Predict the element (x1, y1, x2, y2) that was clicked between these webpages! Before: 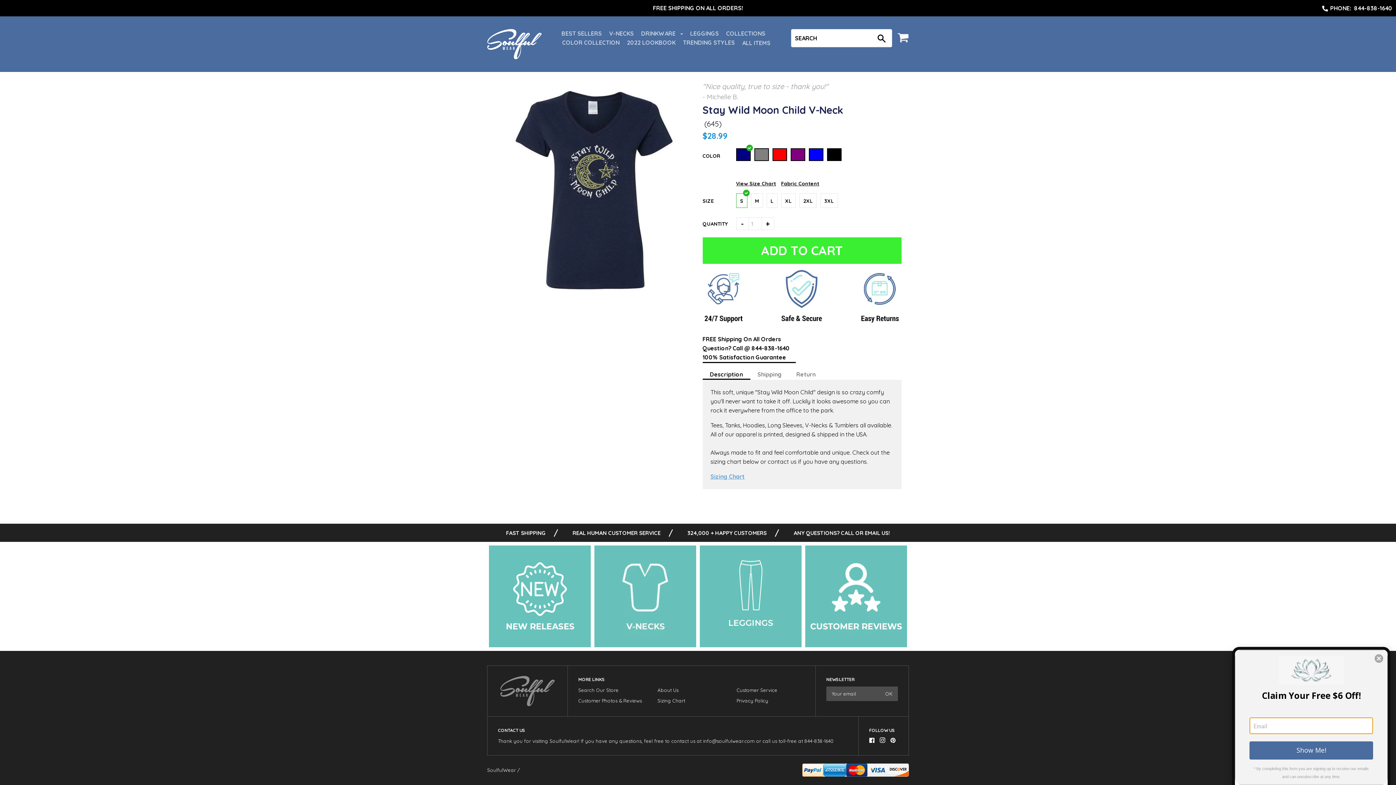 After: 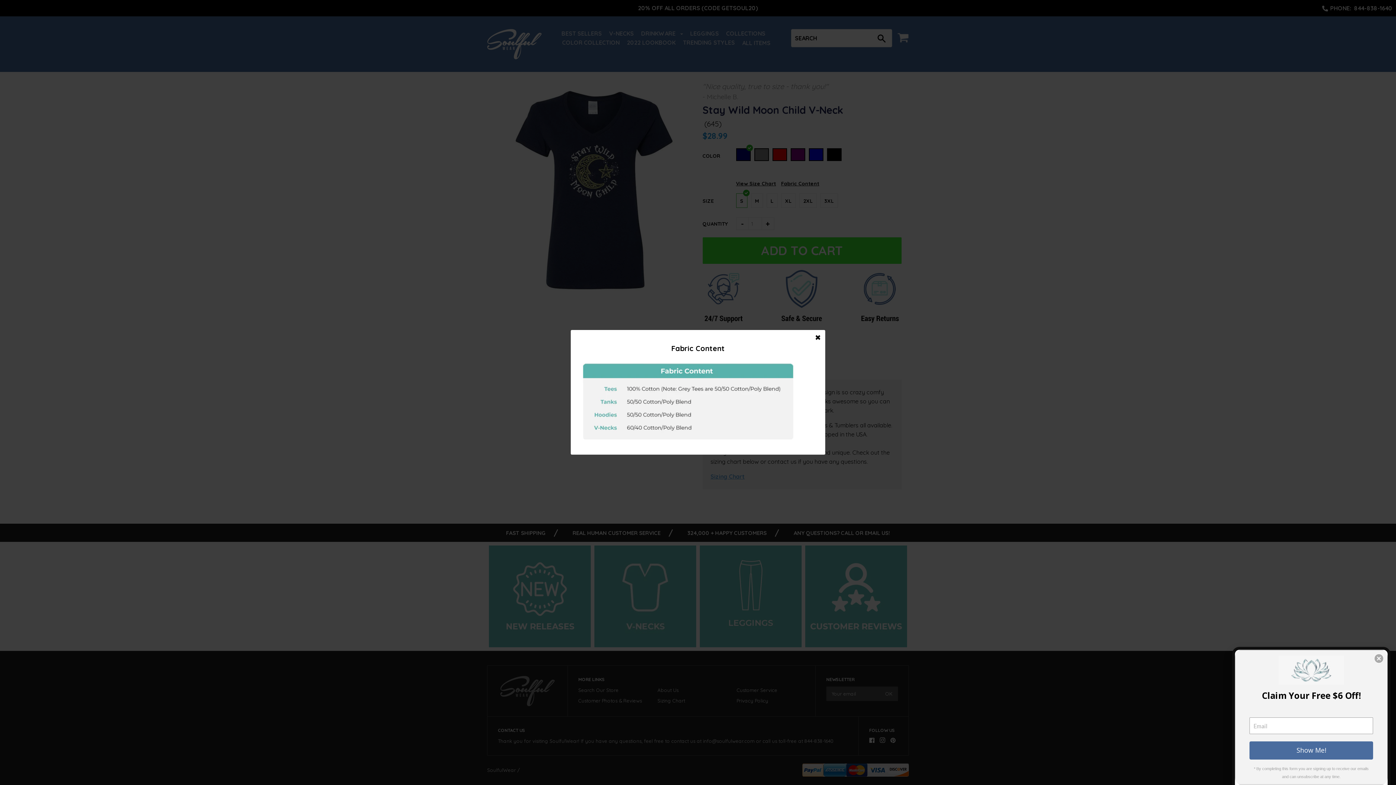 Action: bbox: (777, 180, 819, 186) label: Fabric Content